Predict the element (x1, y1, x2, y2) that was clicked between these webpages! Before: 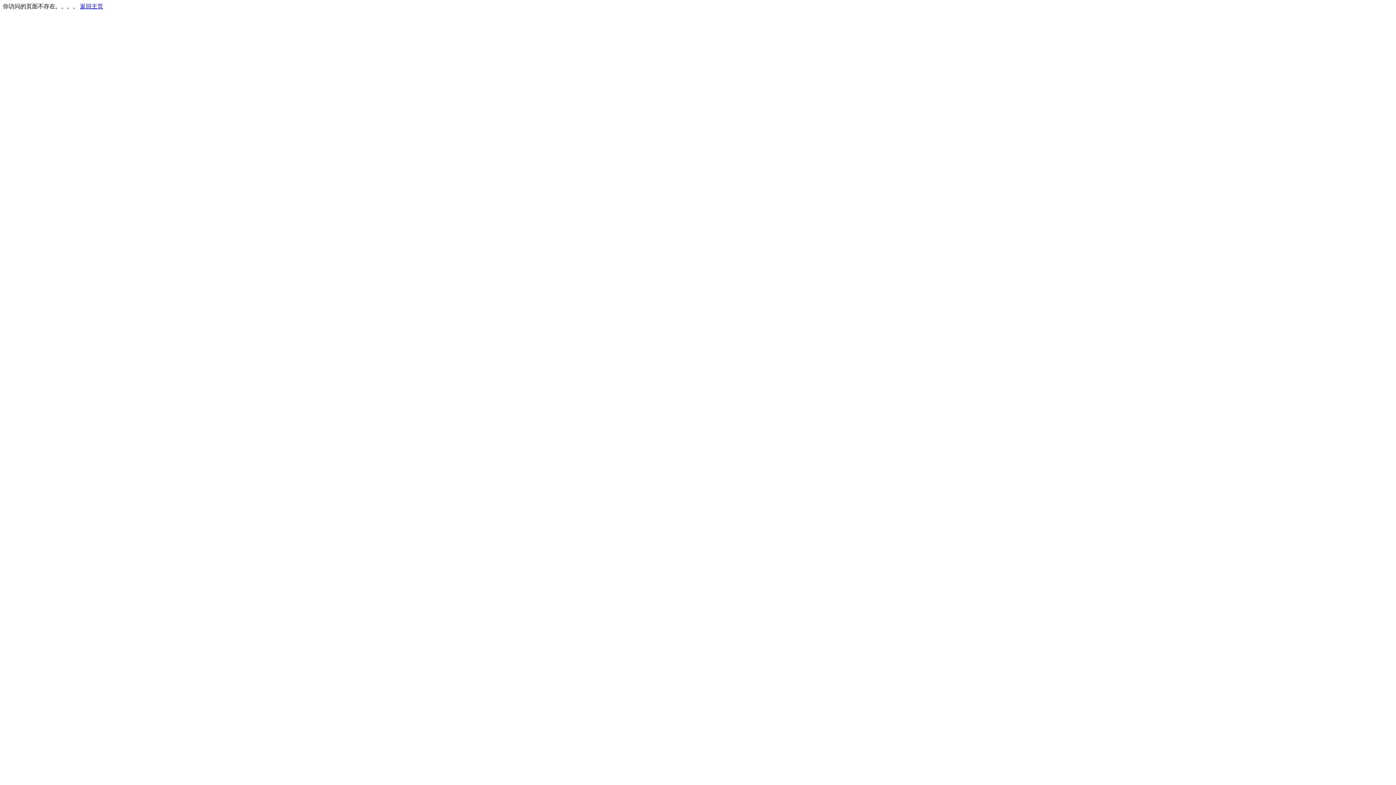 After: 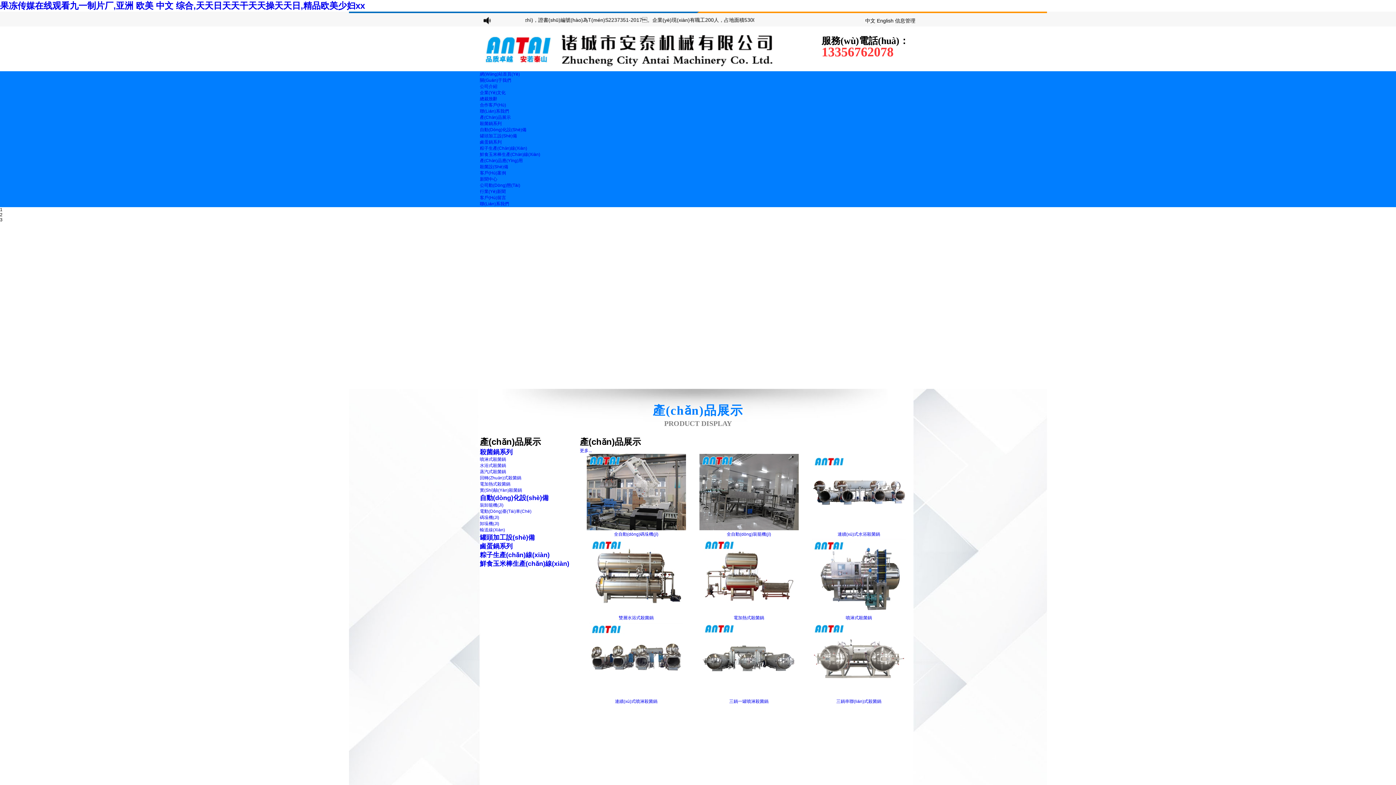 Action: bbox: (80, 3, 103, 9) label: 返回主页